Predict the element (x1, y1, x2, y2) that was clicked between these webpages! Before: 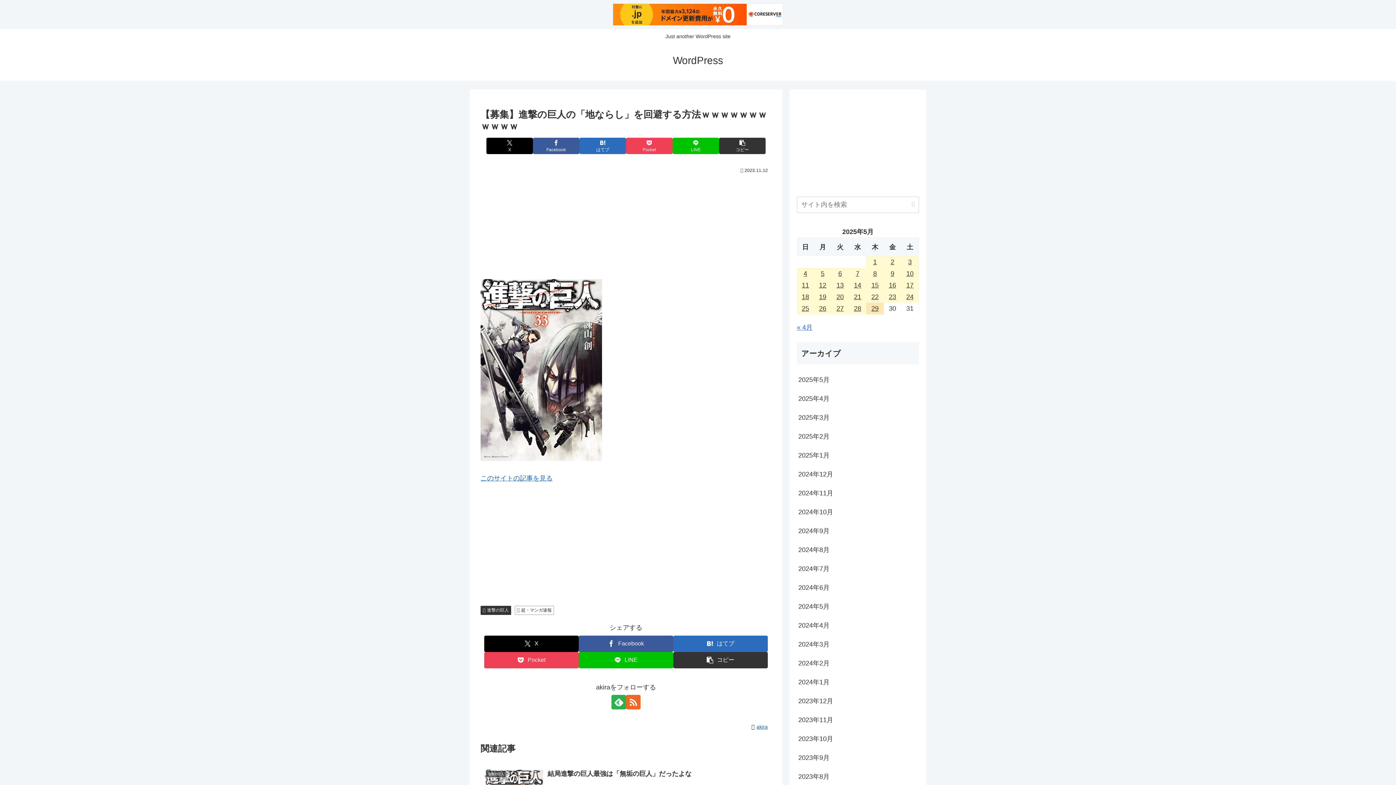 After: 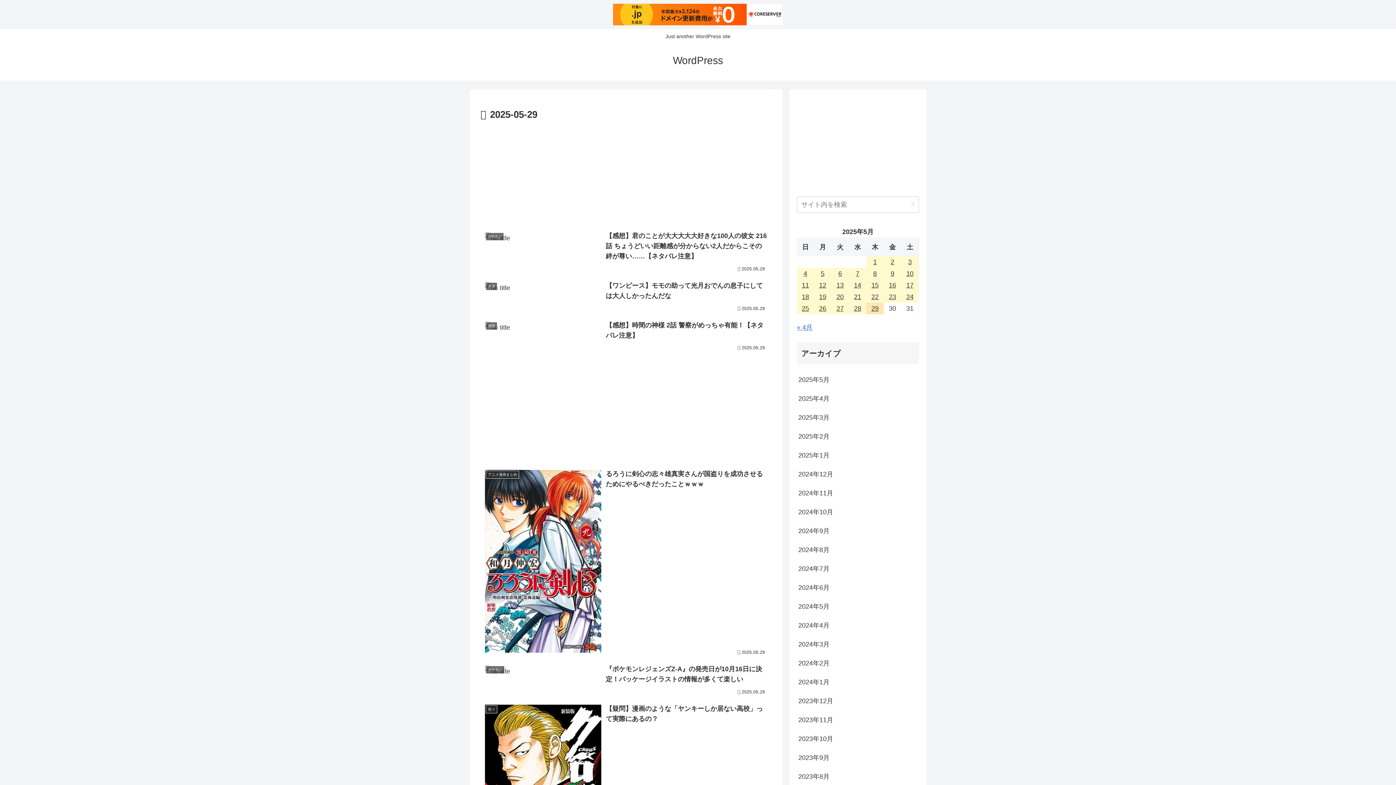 Action: bbox: (866, 302, 884, 314) label: 2025年5月29日 に投稿を公開